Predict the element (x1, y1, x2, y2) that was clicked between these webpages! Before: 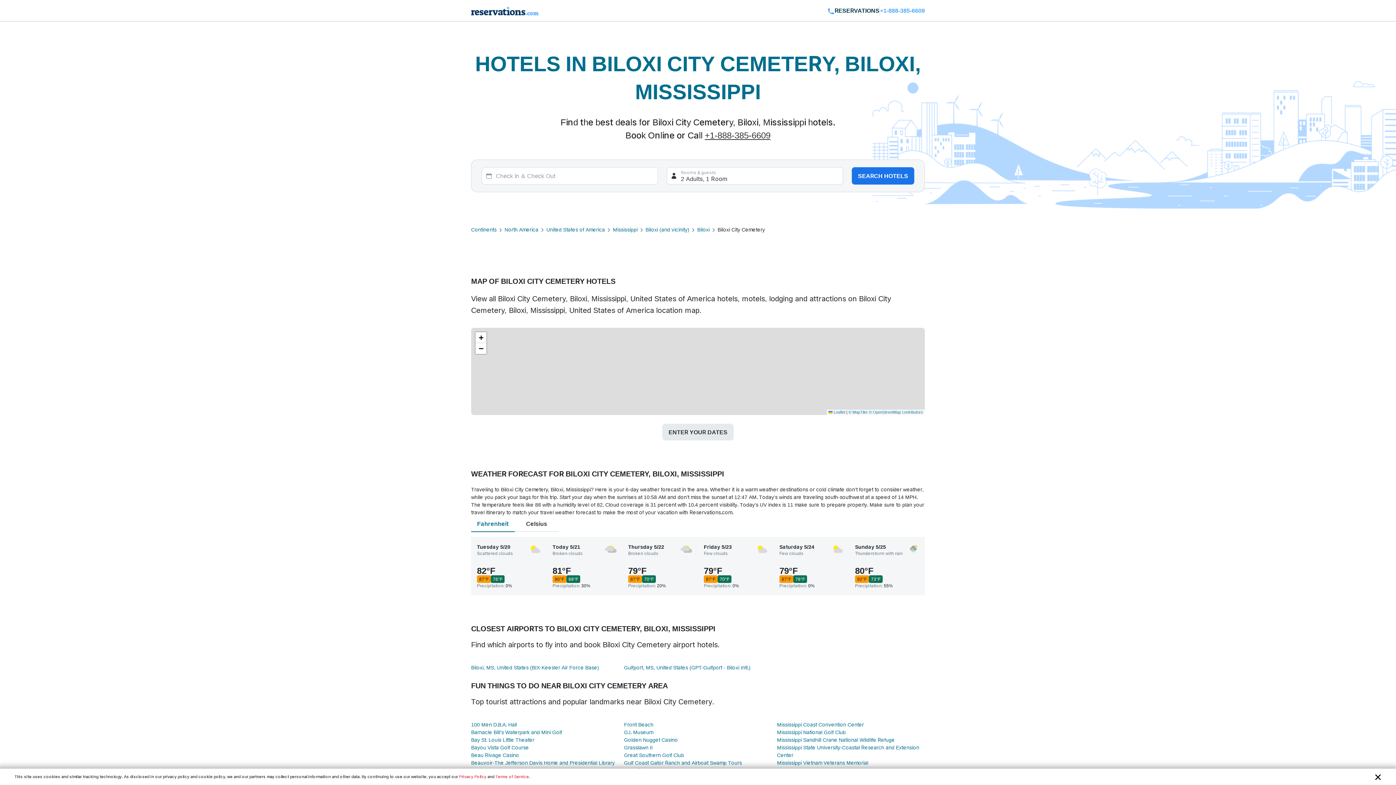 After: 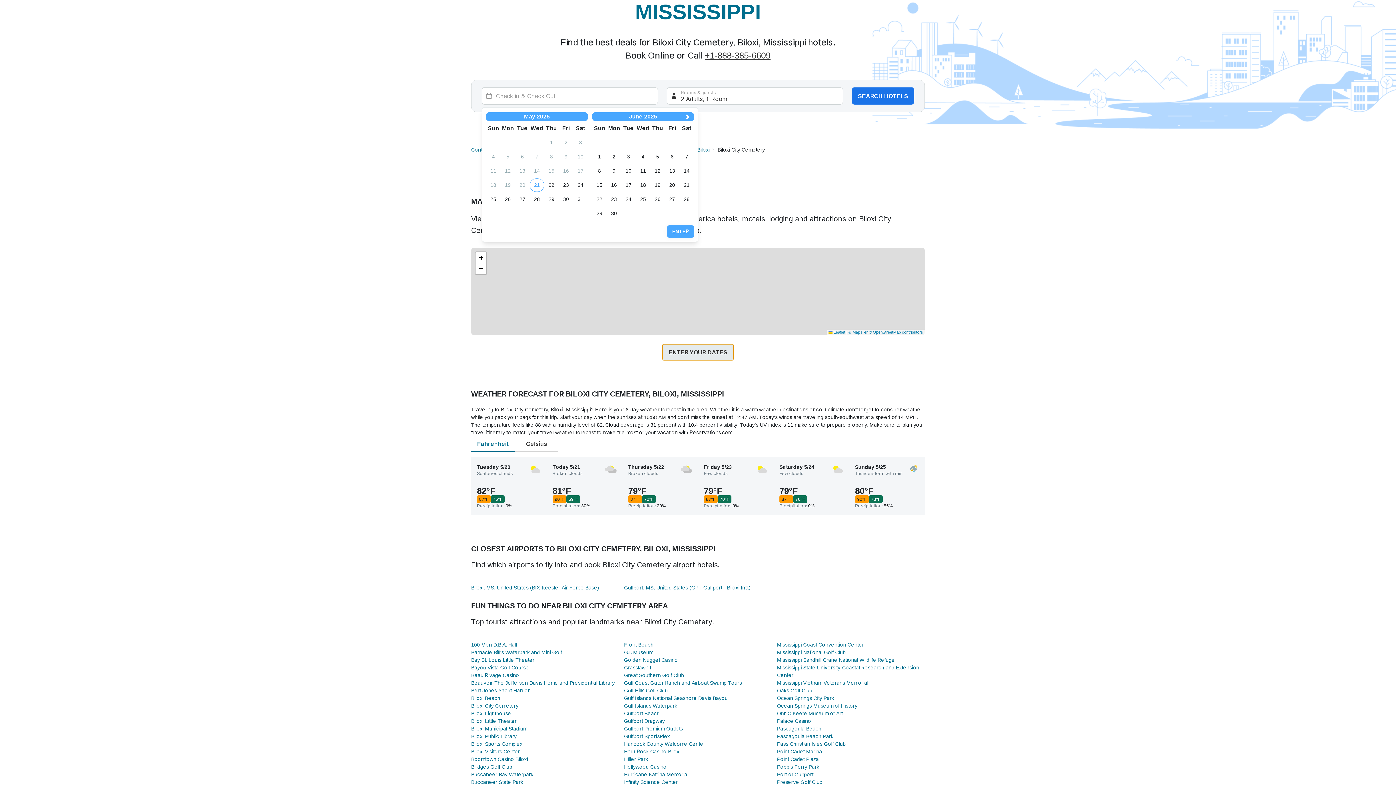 Action: bbox: (662, 424, 733, 440) label: ENTER YOUR DATES